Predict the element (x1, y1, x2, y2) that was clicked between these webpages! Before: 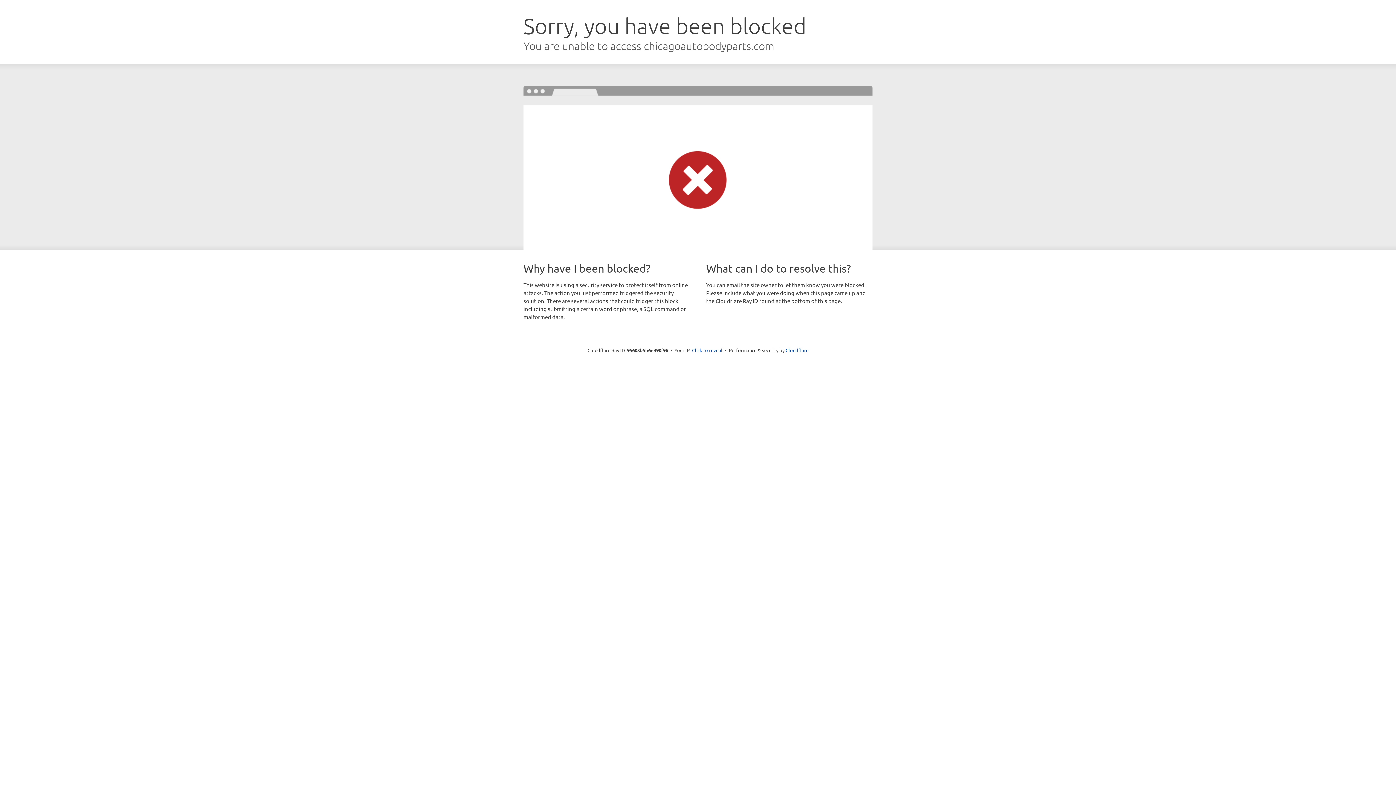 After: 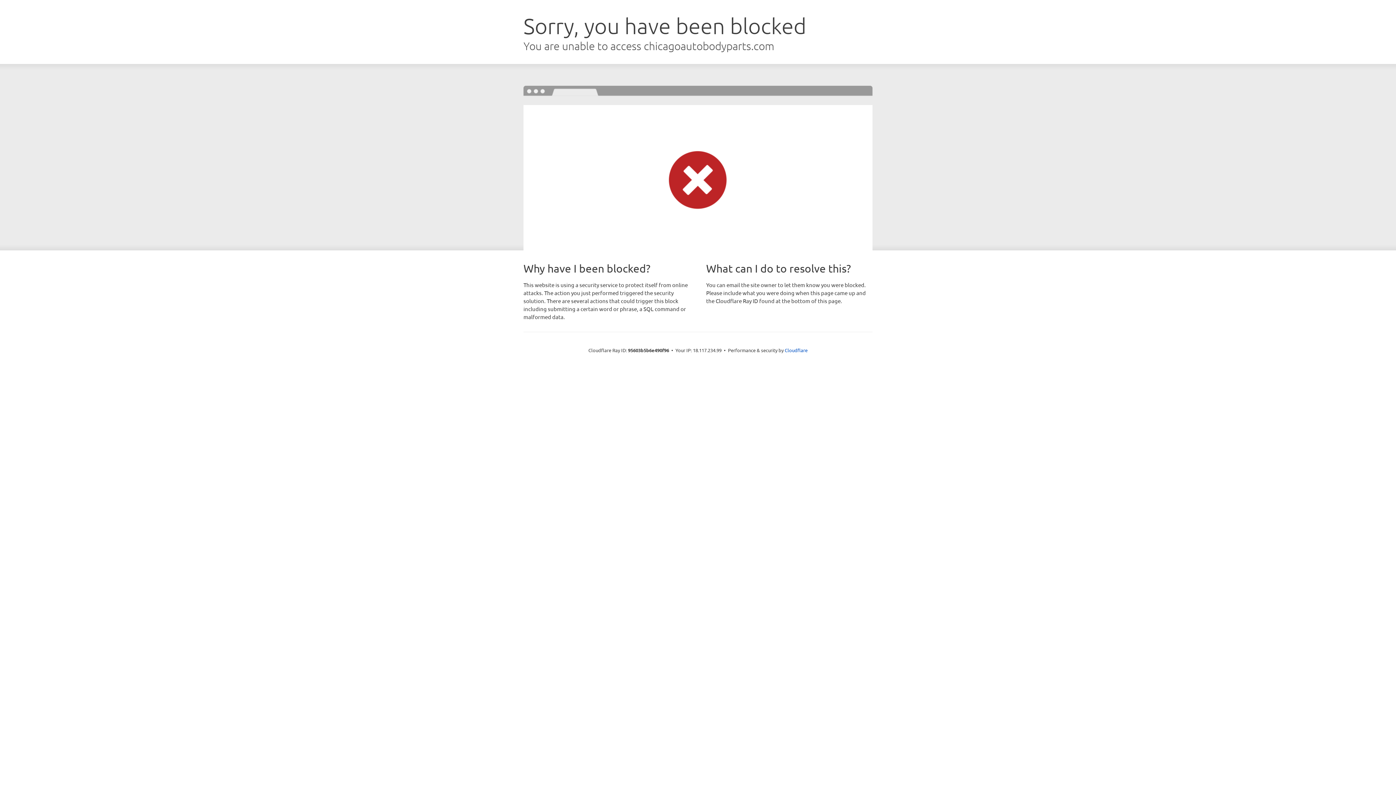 Action: label: Click to reveal bbox: (692, 346, 722, 353)